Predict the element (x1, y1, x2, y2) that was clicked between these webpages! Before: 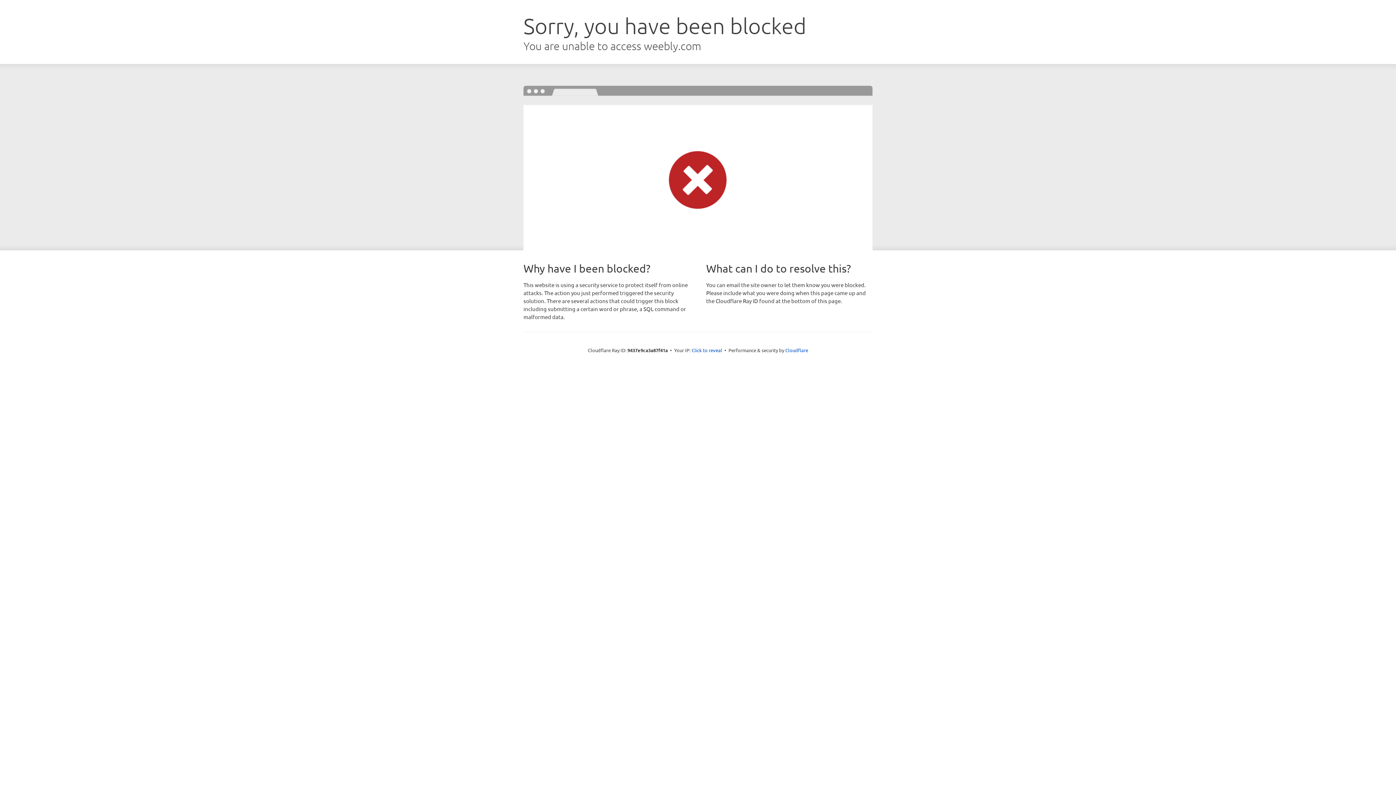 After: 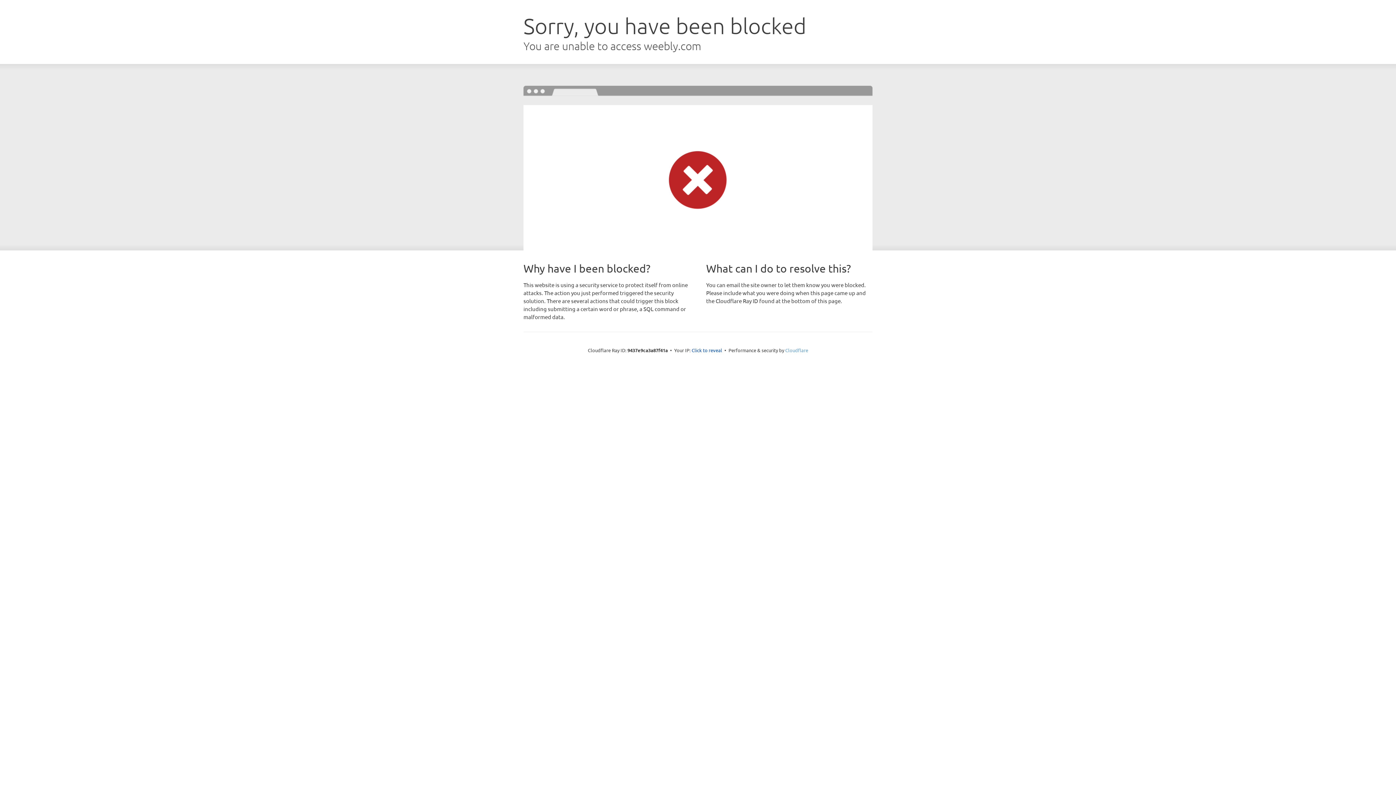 Action: bbox: (785, 347, 808, 353) label: Cloudflare